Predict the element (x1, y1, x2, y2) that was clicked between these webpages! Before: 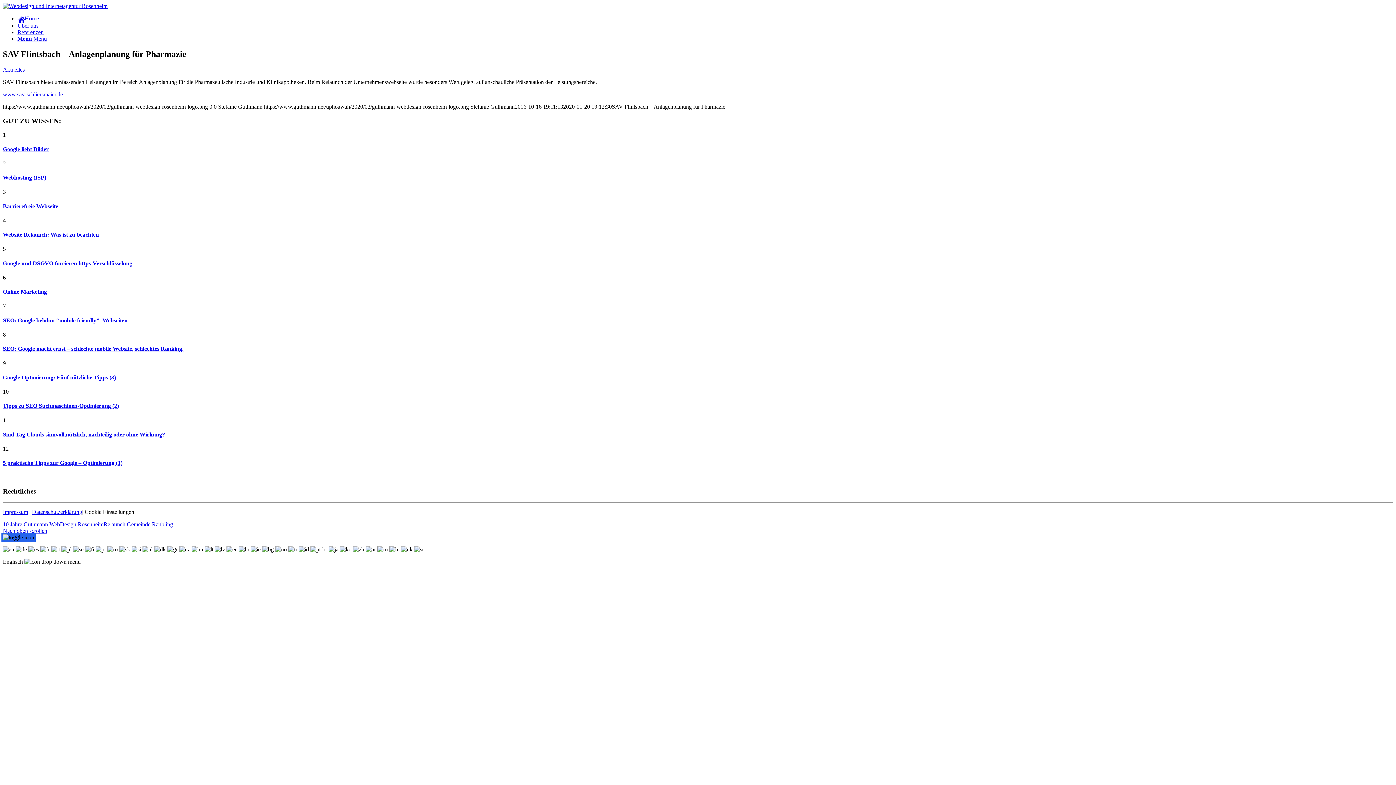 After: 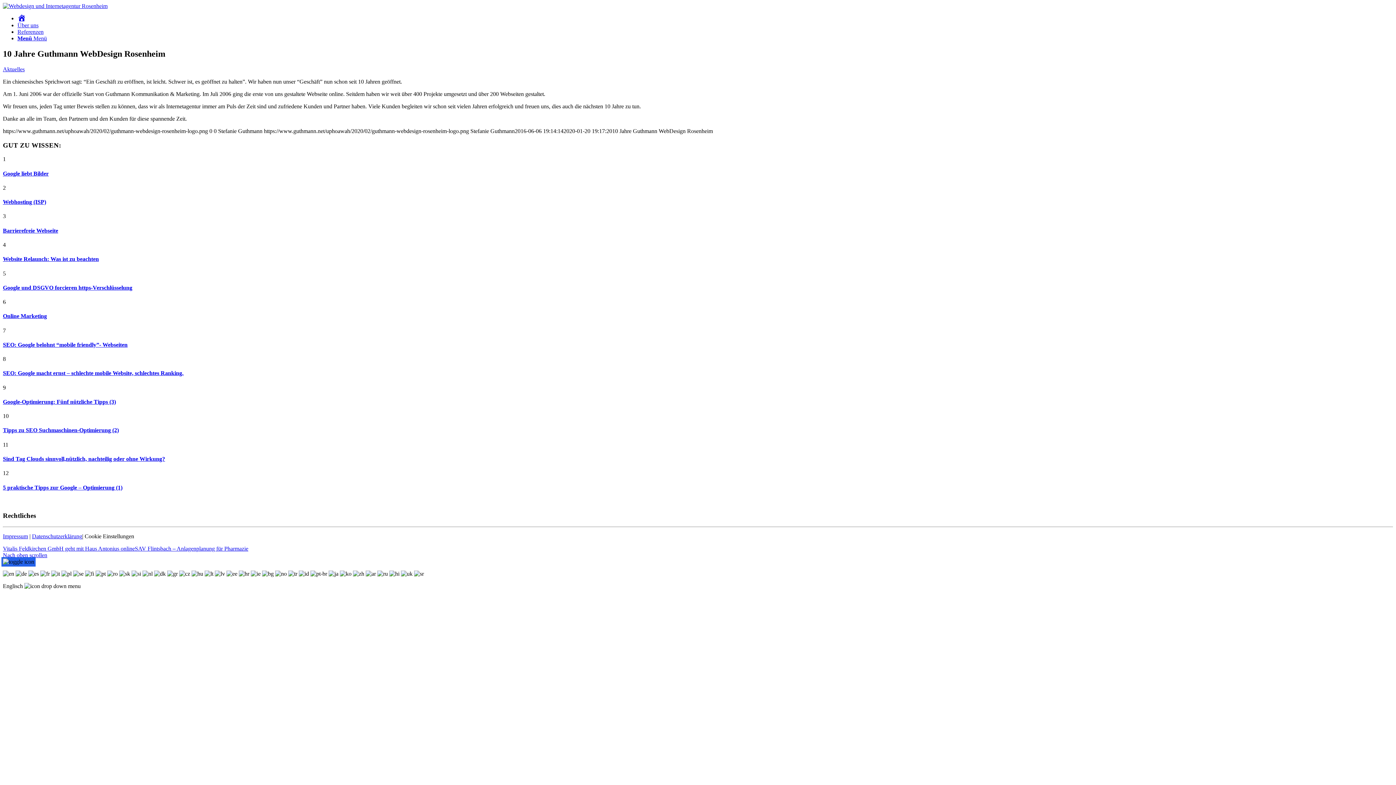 Action: label: 10 Jahre Guthmann WebDesign Rosenheim bbox: (2, 521, 103, 527)